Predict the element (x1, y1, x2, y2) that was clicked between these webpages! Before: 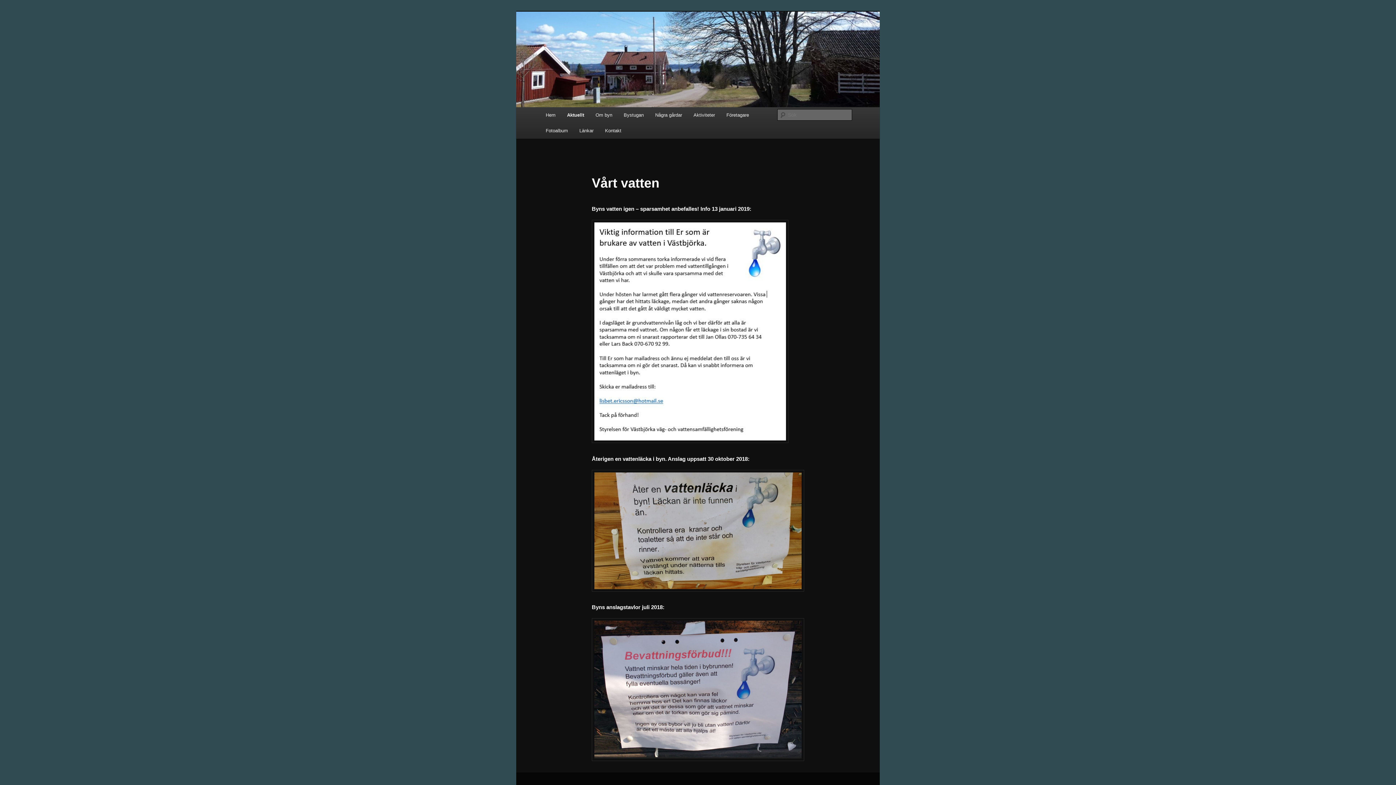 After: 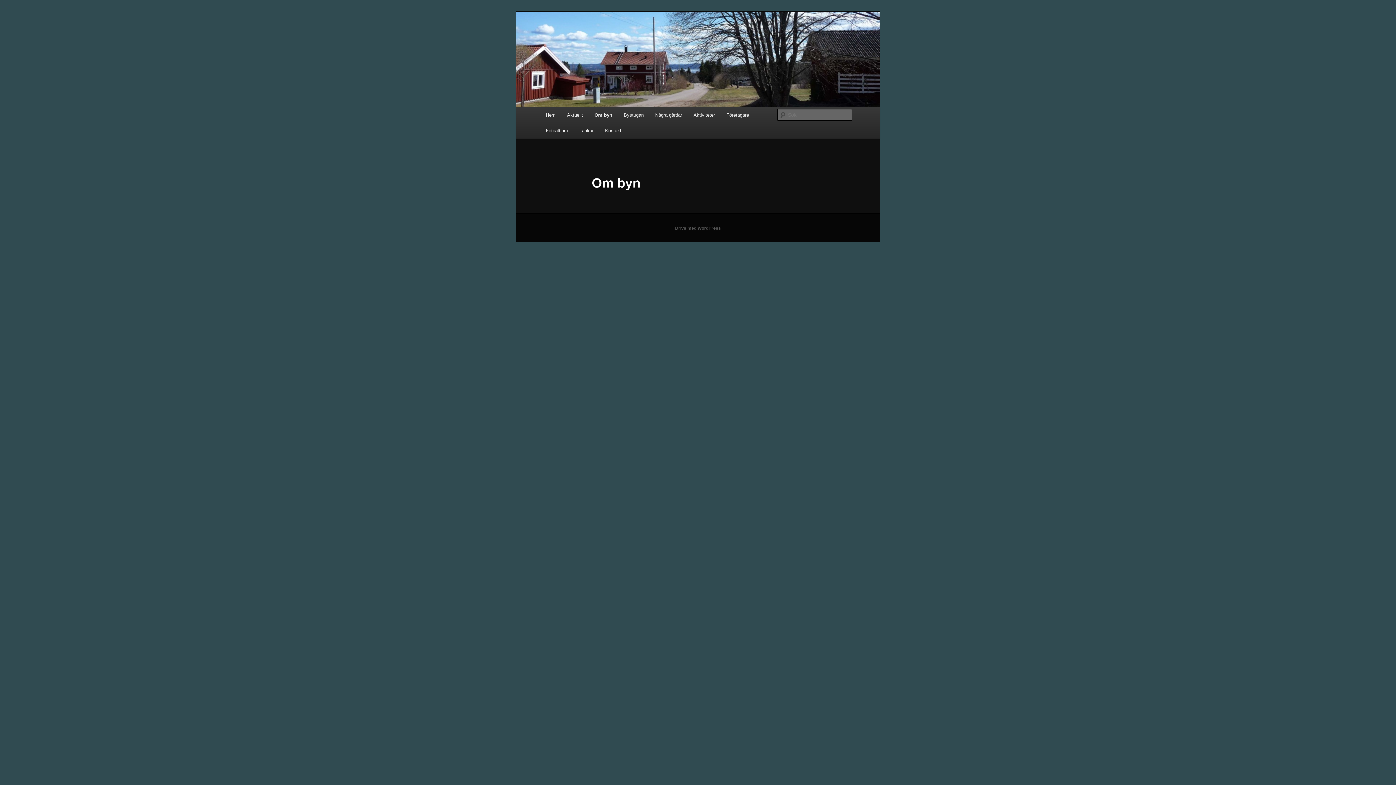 Action: bbox: (589, 107, 618, 122) label: Om byn